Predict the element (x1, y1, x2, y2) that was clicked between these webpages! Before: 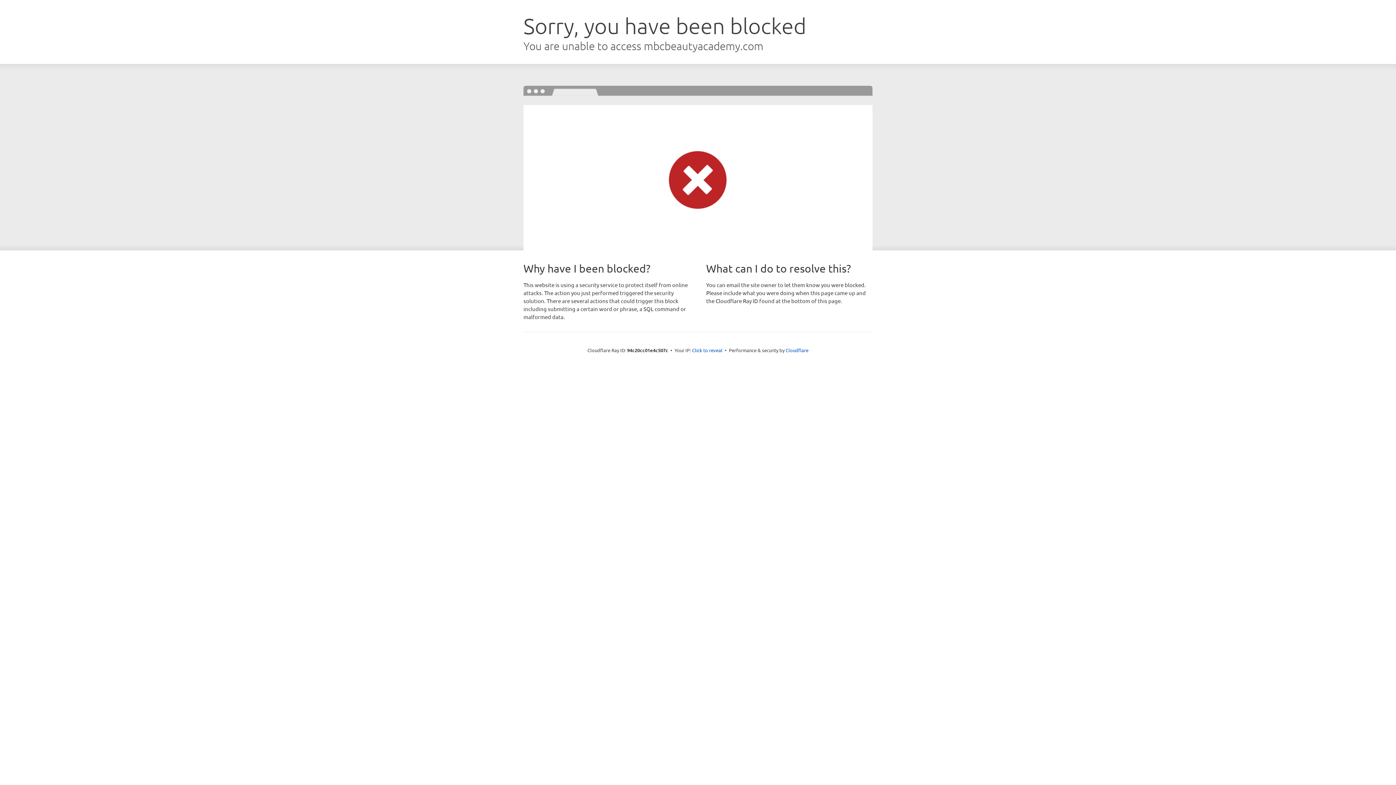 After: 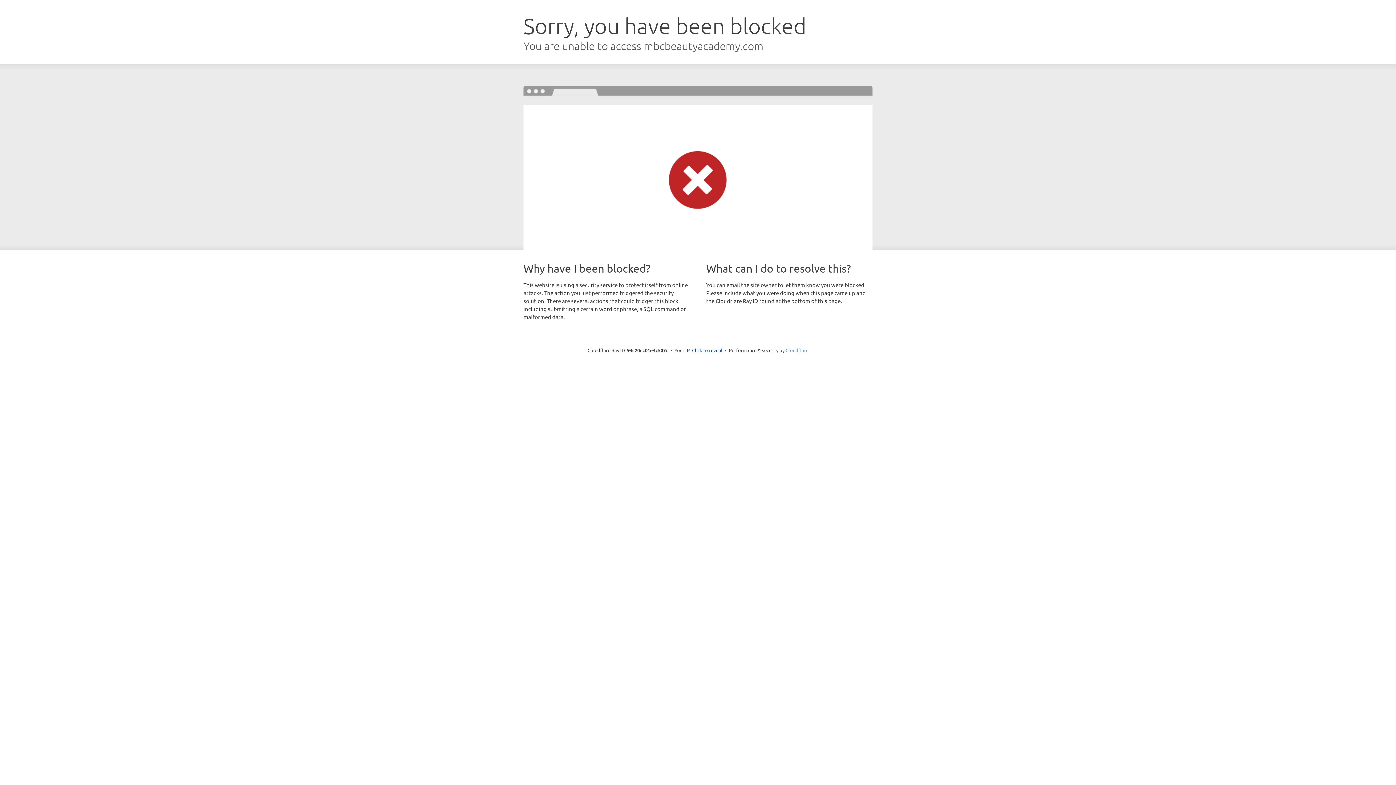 Action: label: Cloudflare bbox: (785, 347, 808, 353)